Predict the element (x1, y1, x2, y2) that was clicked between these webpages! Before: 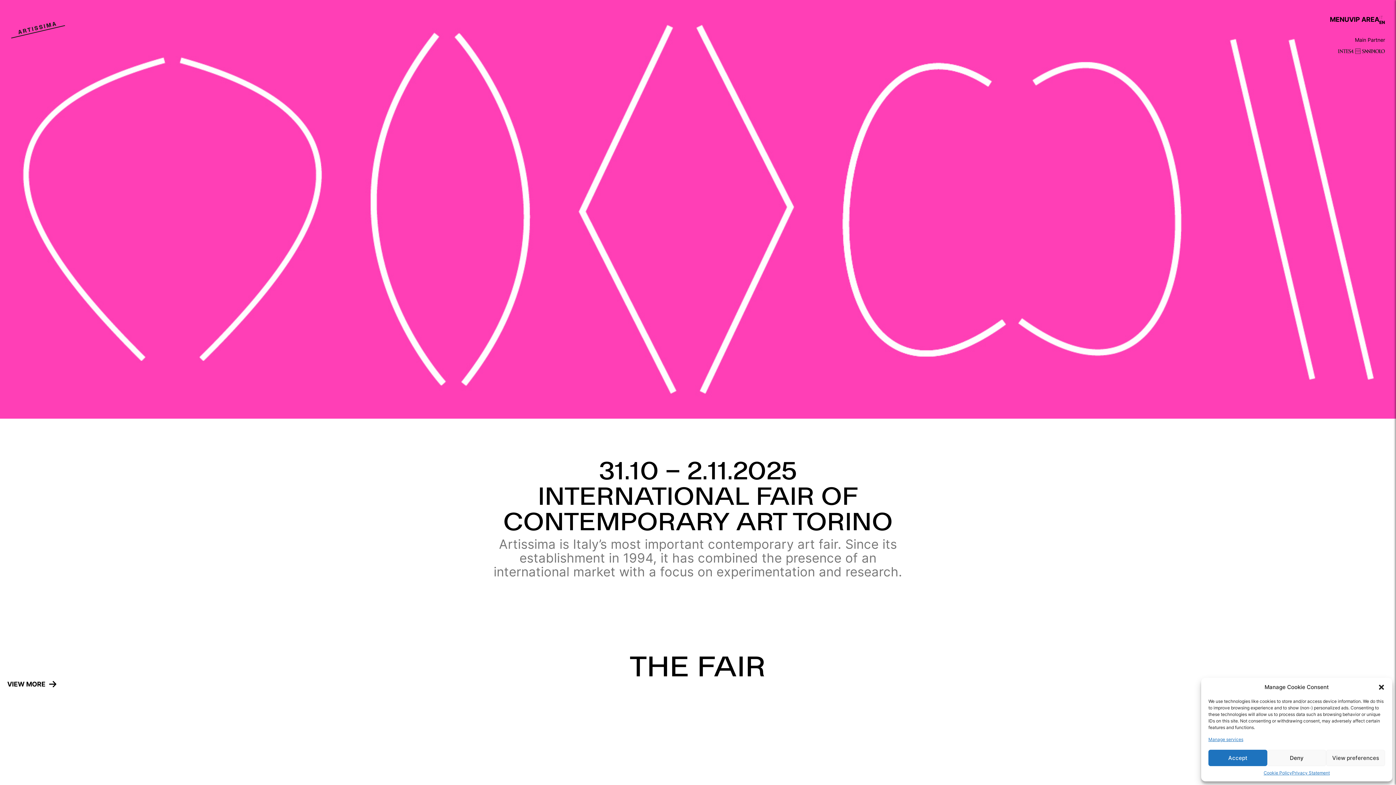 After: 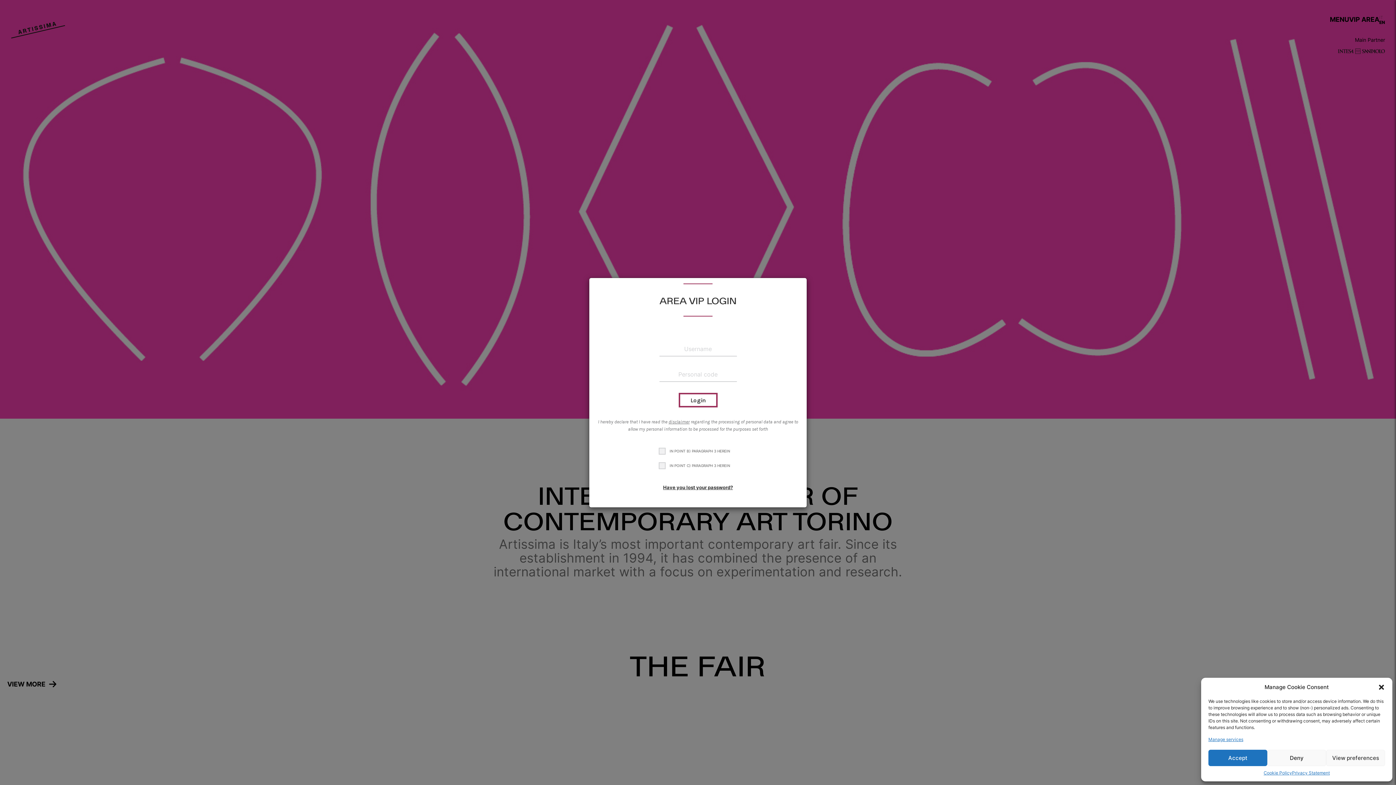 Action: bbox: (1349, 14, 1379, 23) label: VIP AREA